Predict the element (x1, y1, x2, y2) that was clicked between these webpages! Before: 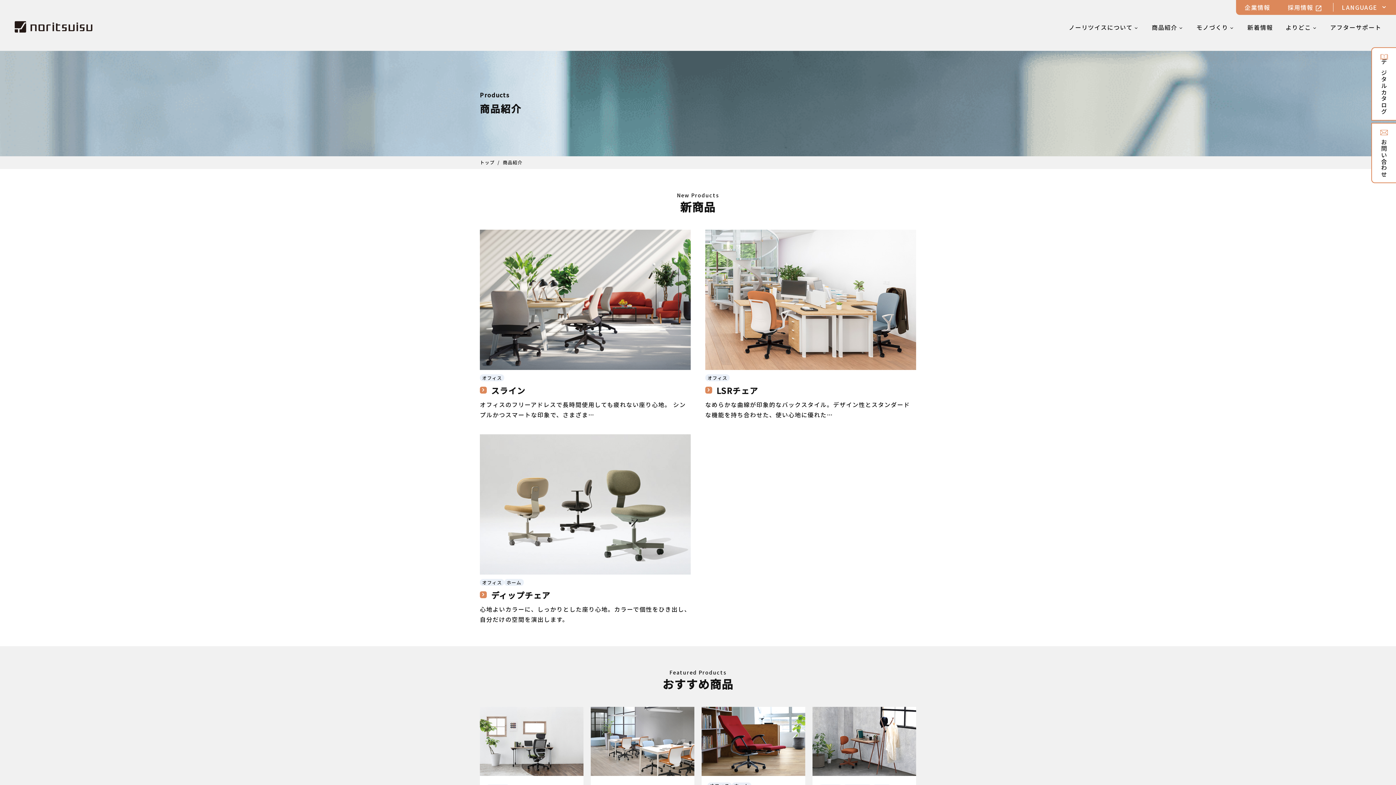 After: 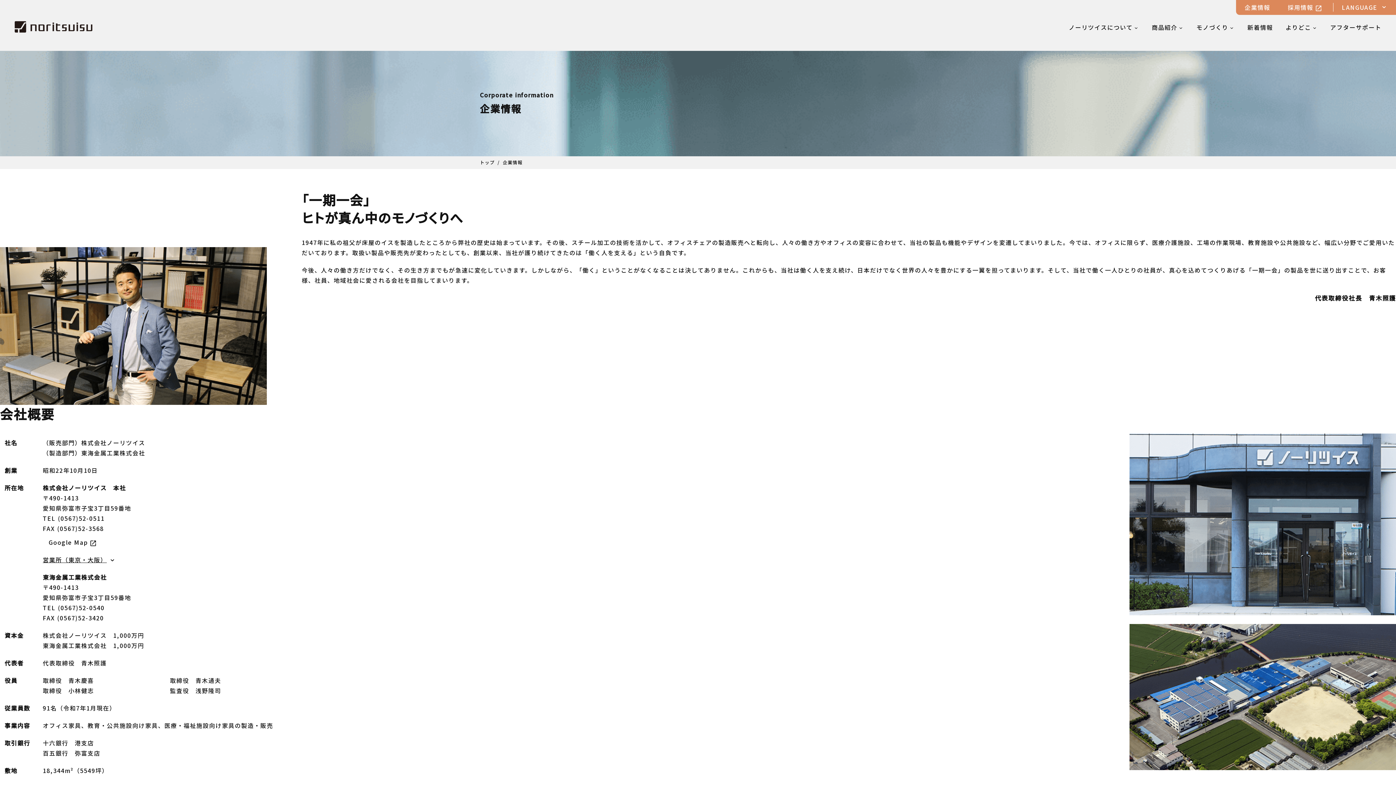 Action: bbox: (1245, 2, 1270, 12) label: 企業情報